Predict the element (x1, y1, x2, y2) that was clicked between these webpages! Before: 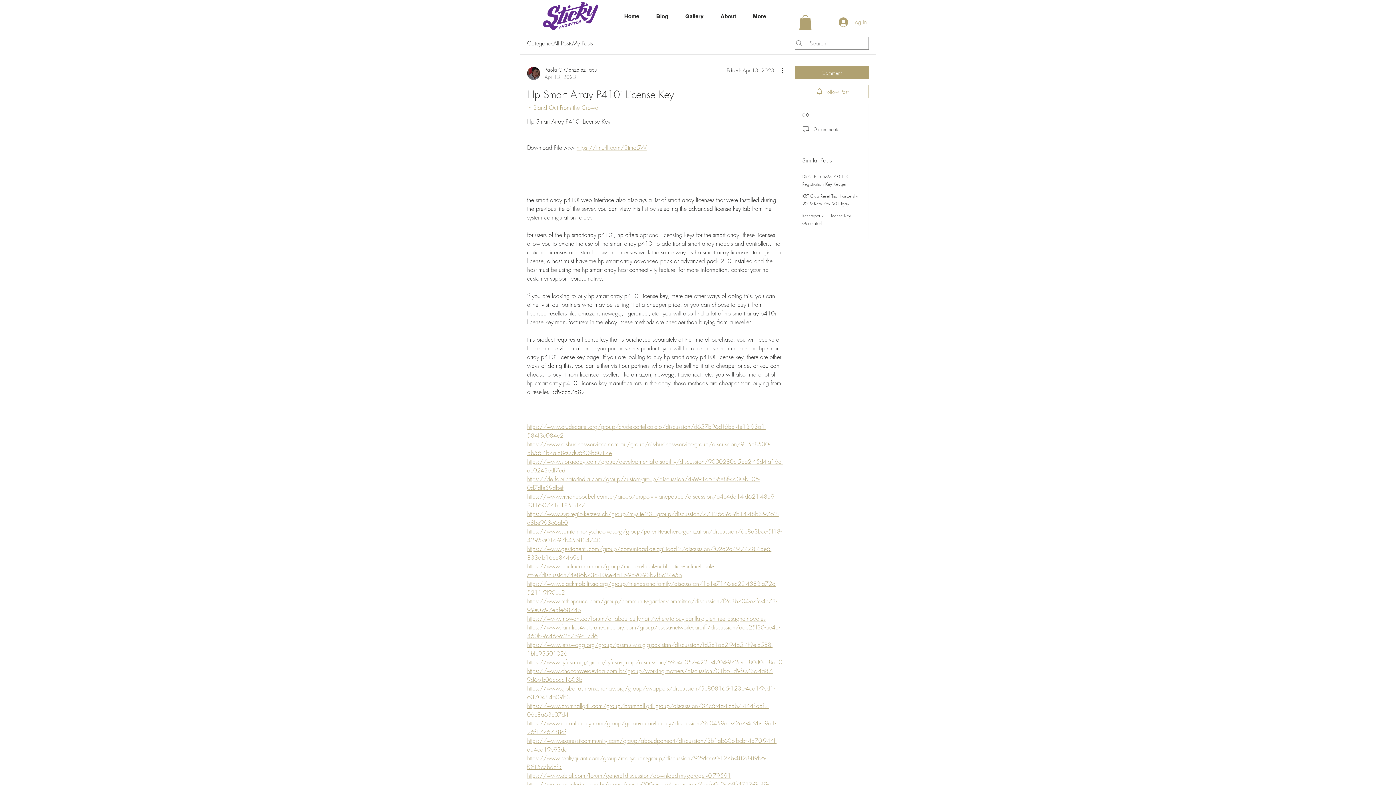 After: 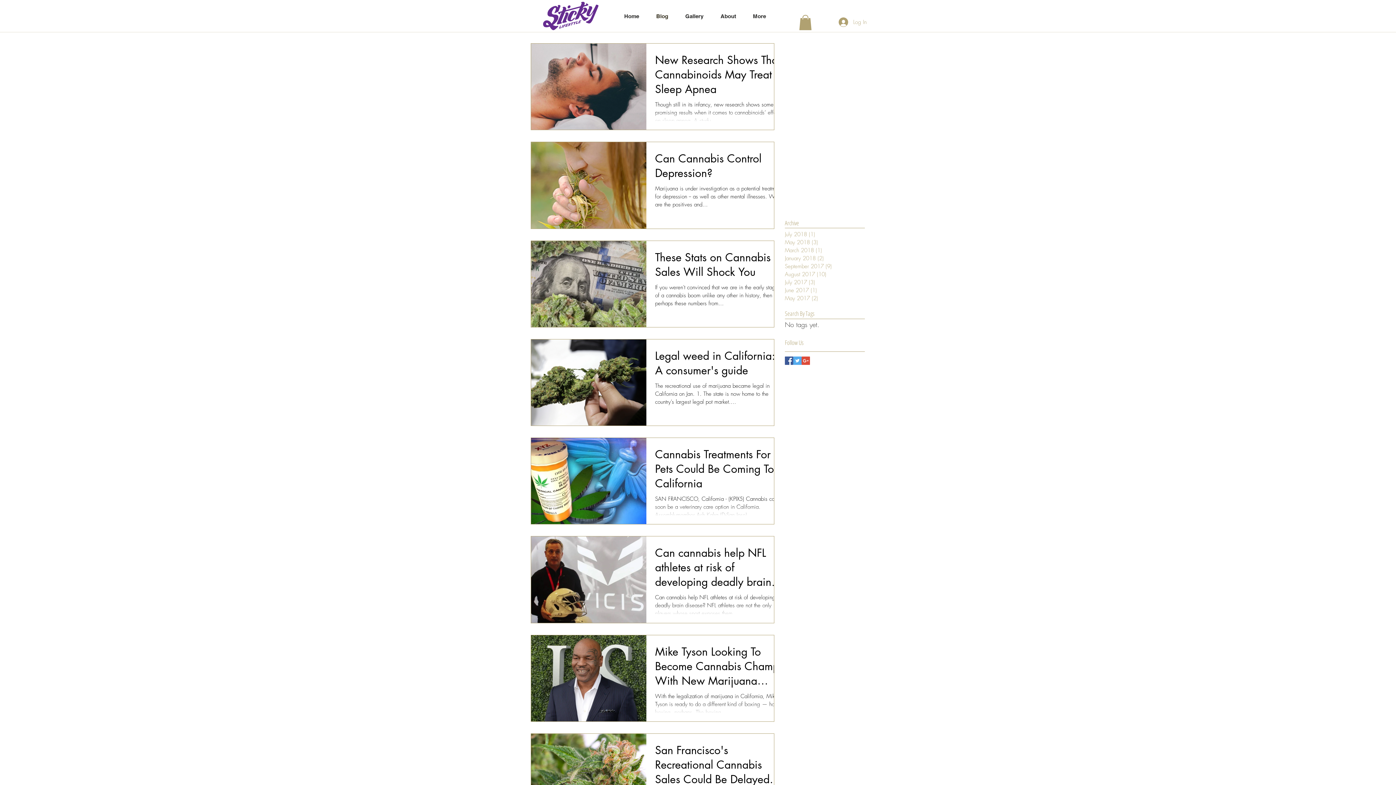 Action: bbox: (656, 10, 674, 21) label: Blog